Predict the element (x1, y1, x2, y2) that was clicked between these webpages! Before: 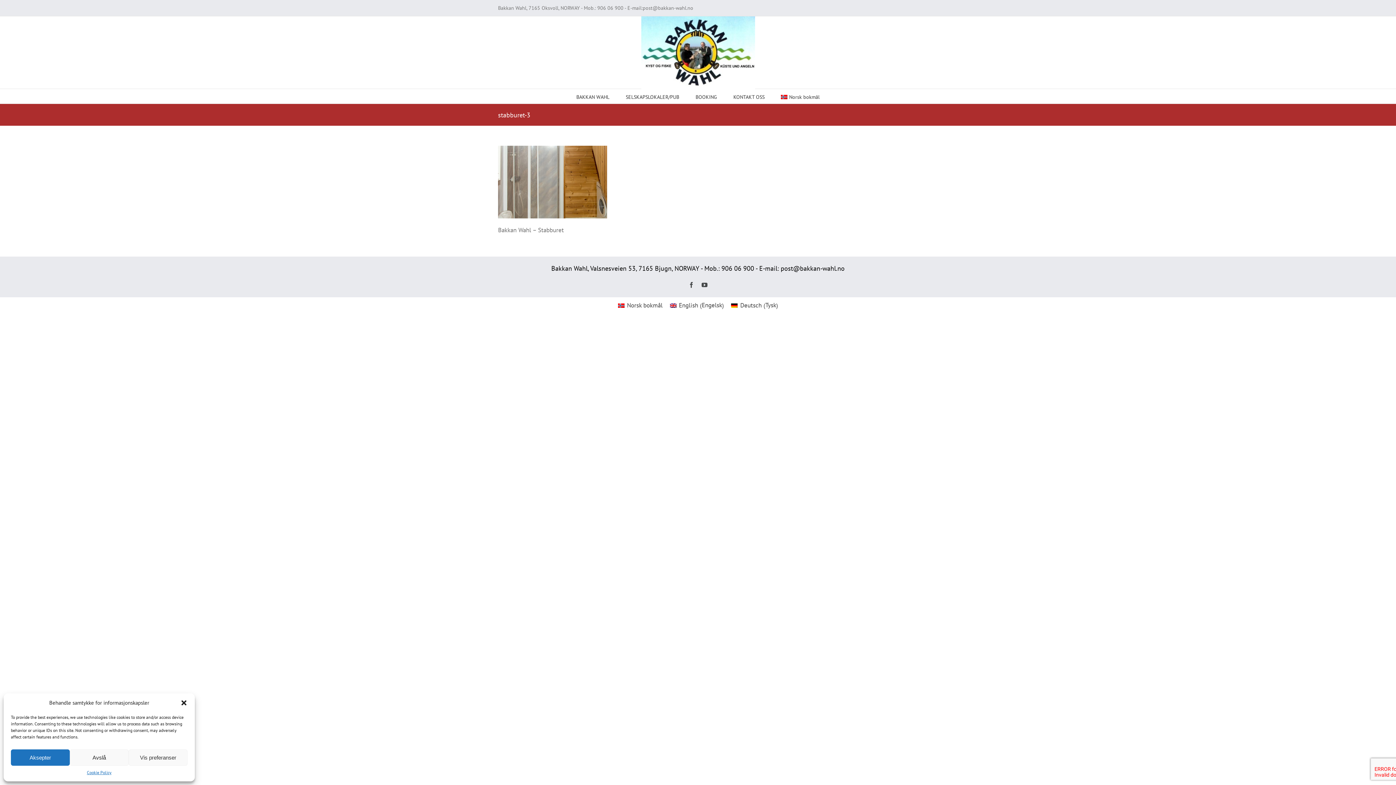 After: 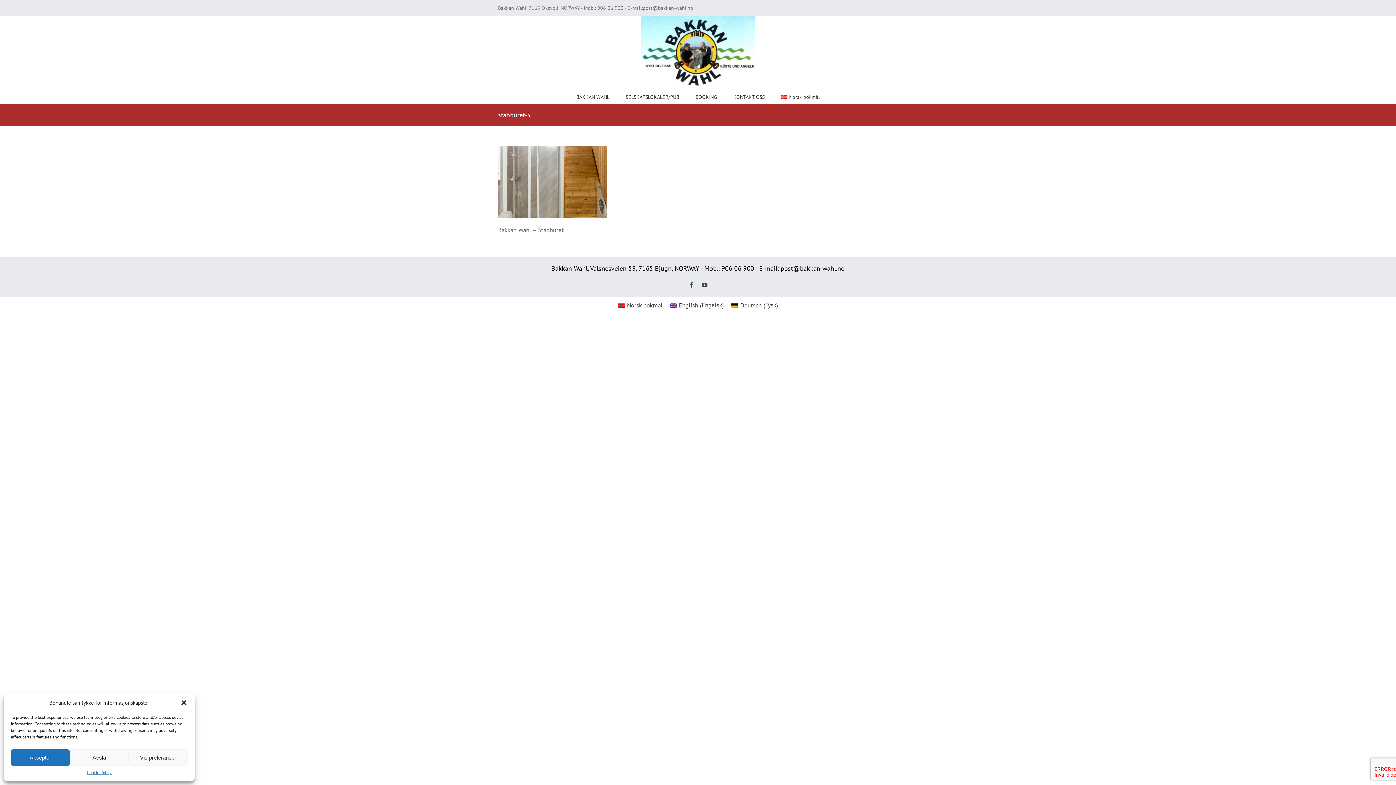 Action: bbox: (781, 89, 819, 103) label: Norsk bokmål